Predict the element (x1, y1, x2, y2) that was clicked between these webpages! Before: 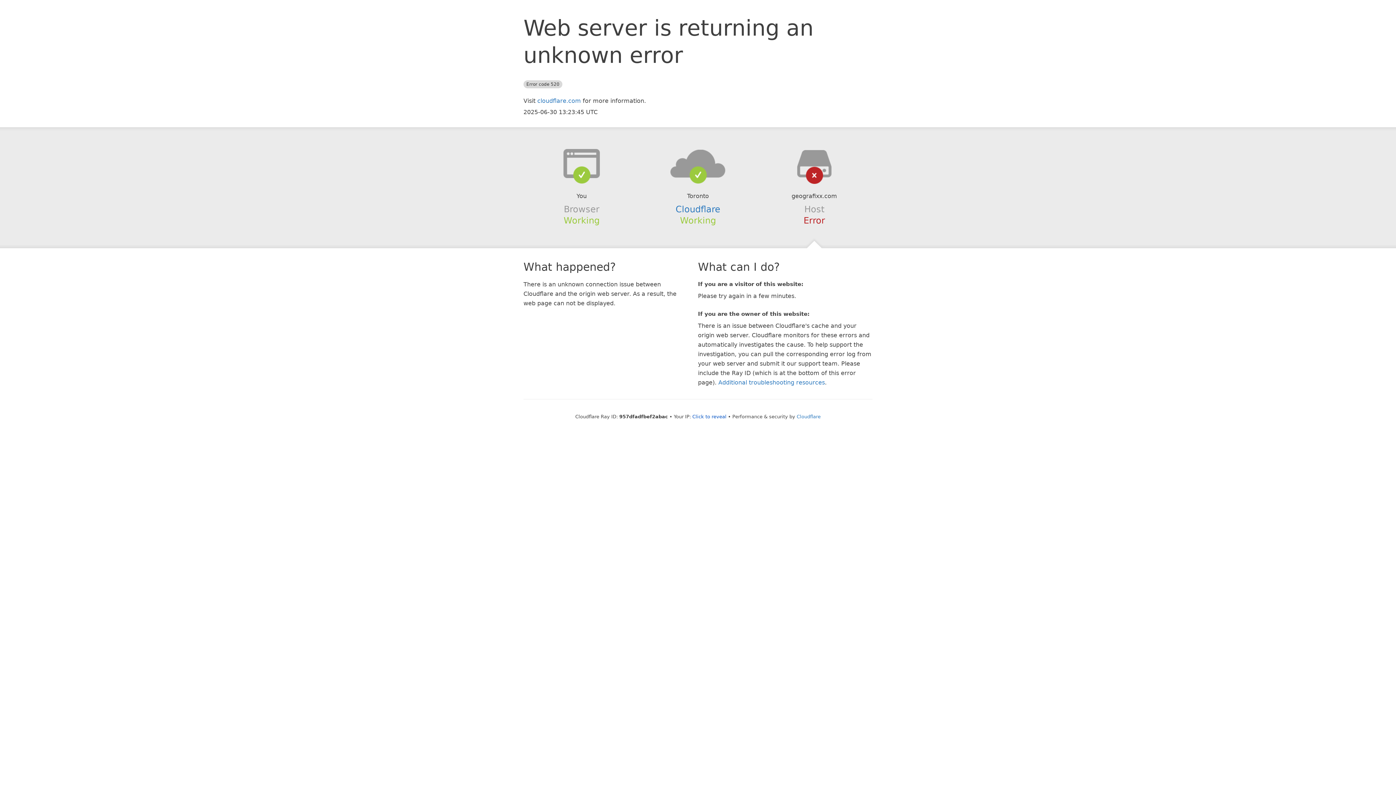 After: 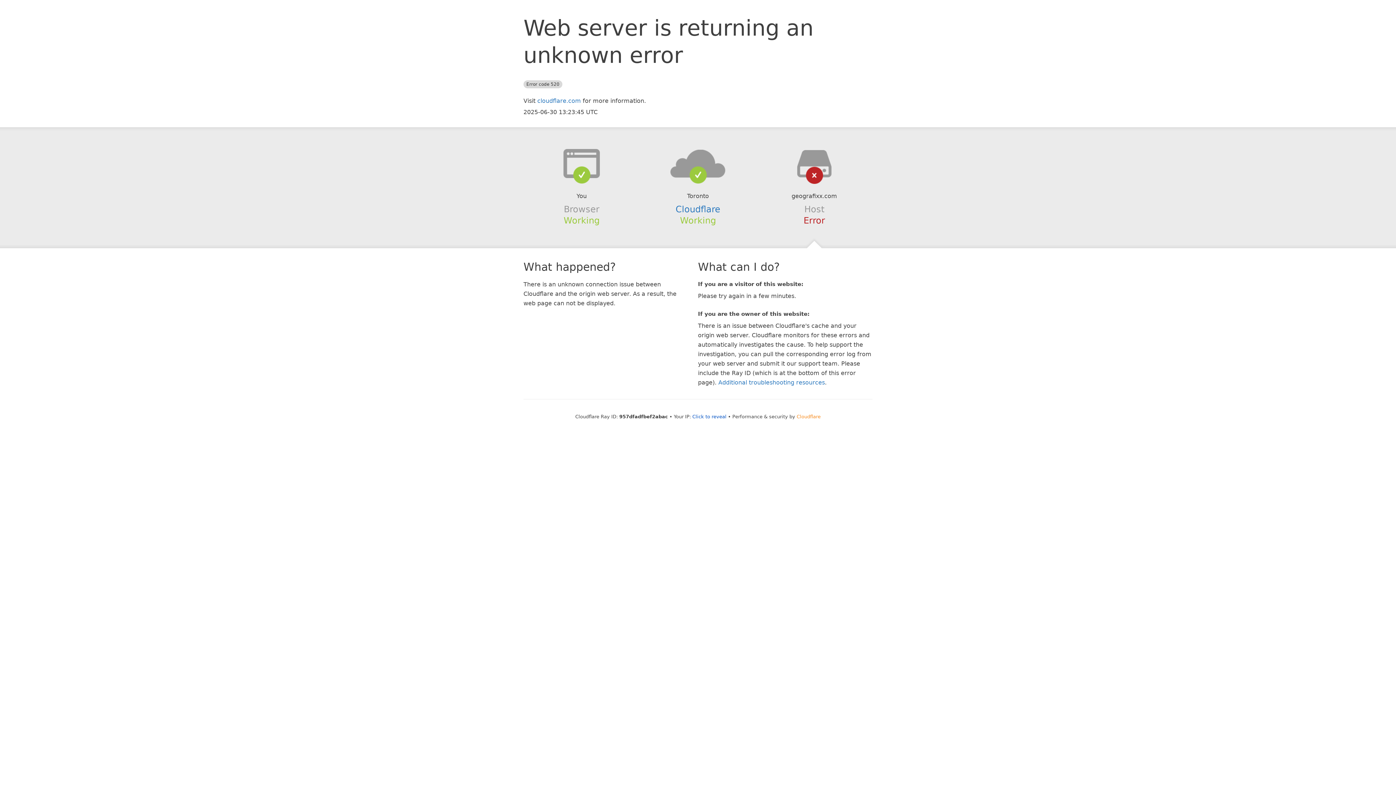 Action: label: Cloudflare bbox: (796, 414, 820, 419)